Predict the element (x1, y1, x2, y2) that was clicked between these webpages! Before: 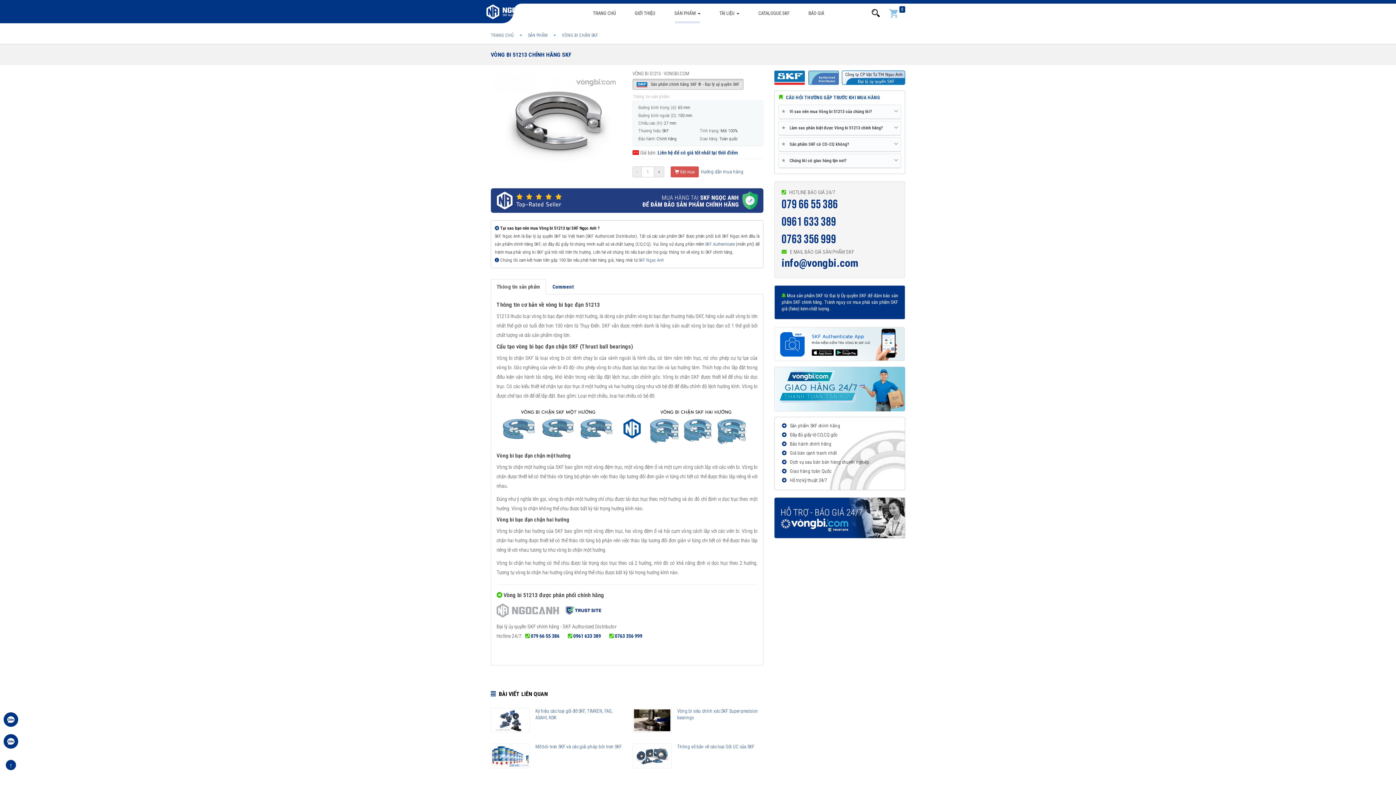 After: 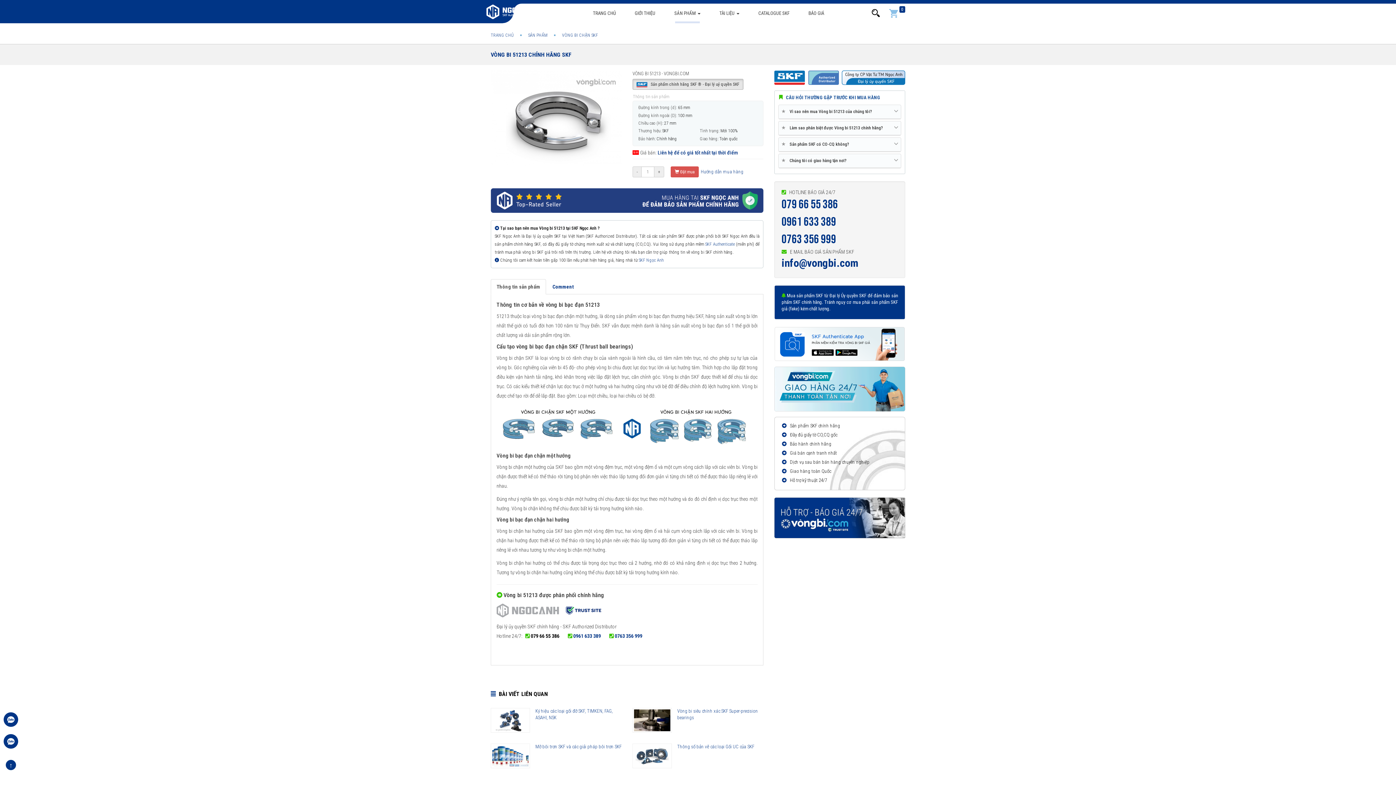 Action: bbox: (530, 633, 565, 639) label: 079 66 55 386